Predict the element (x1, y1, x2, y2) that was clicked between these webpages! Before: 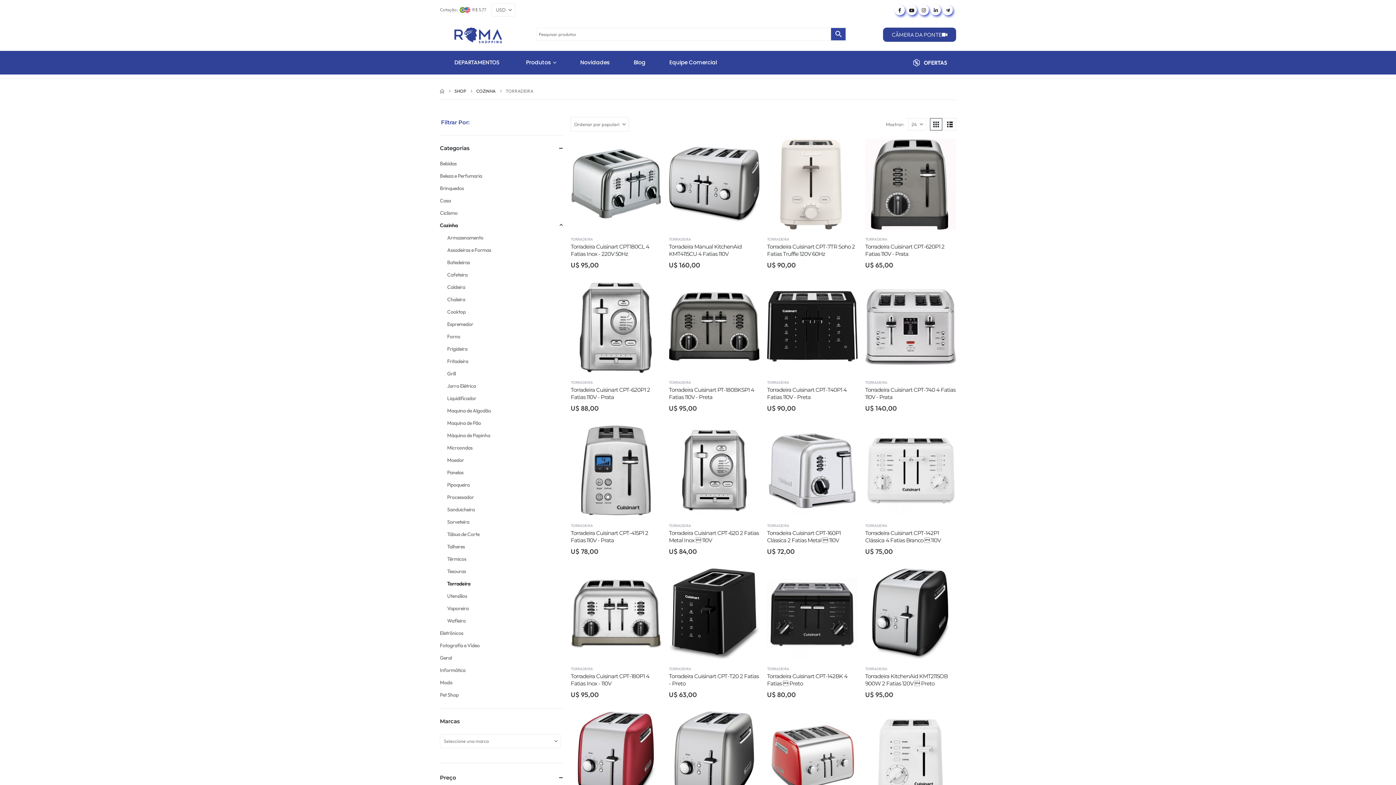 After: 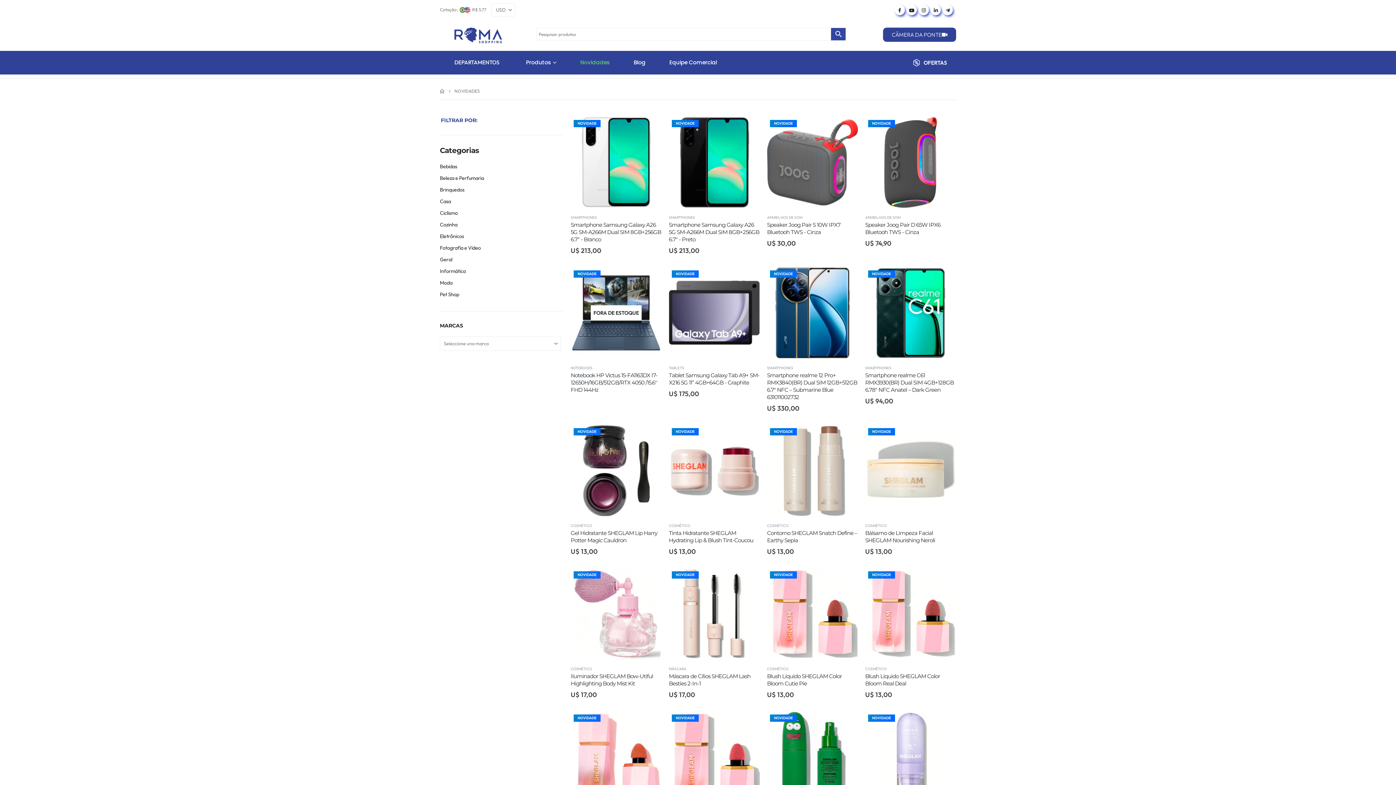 Action: label: Novidades bbox: (580, 50, 610, 74)